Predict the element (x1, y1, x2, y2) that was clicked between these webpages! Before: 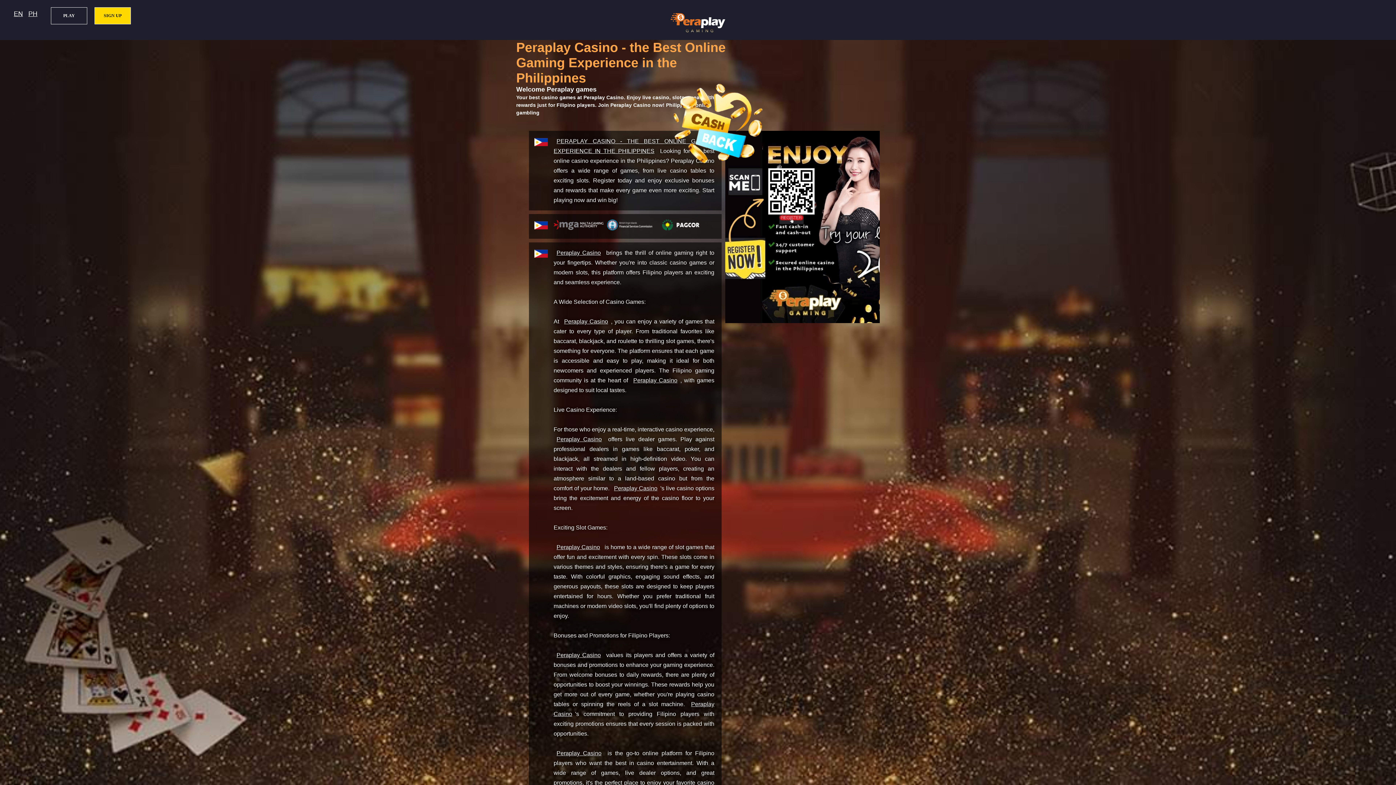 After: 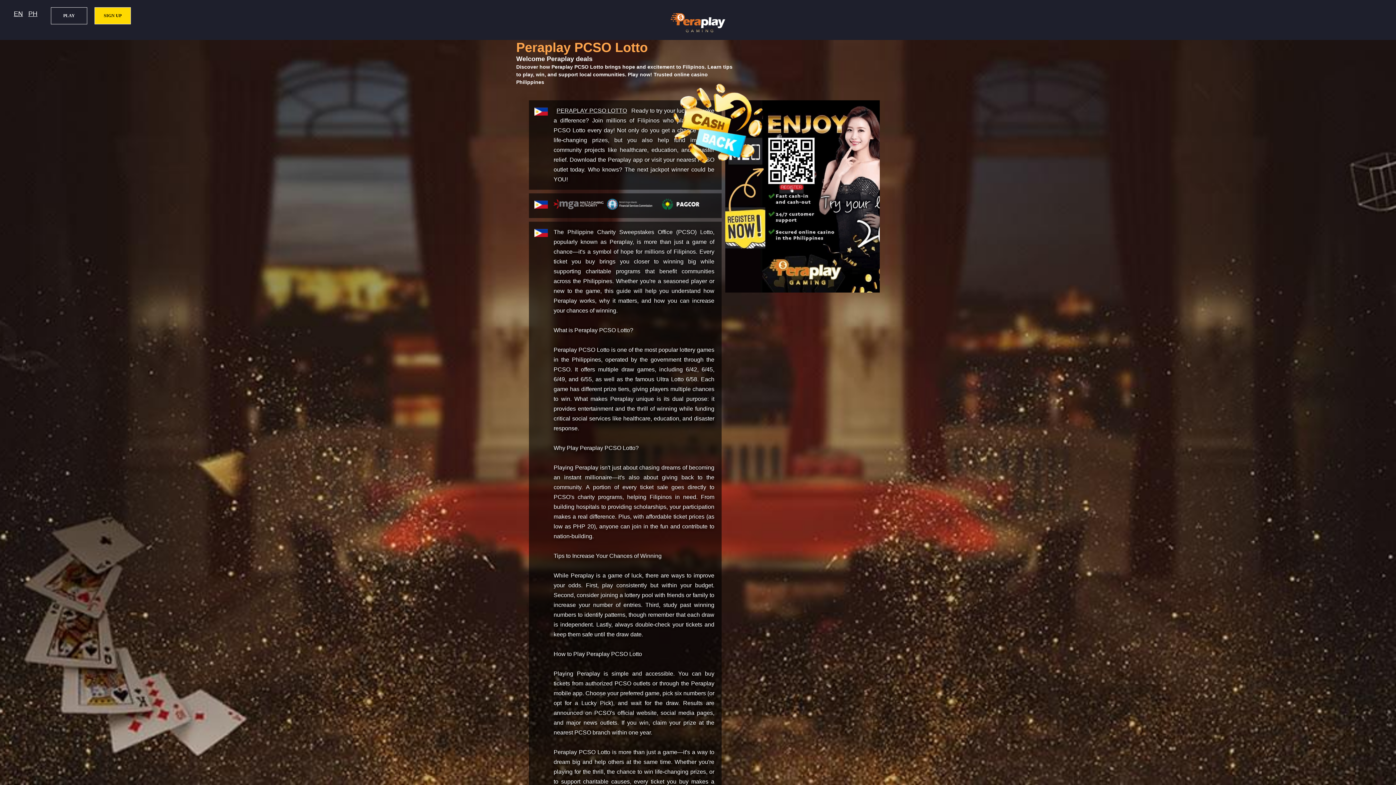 Action: bbox: (564, 318, 608, 324) label: Peraplay Casino